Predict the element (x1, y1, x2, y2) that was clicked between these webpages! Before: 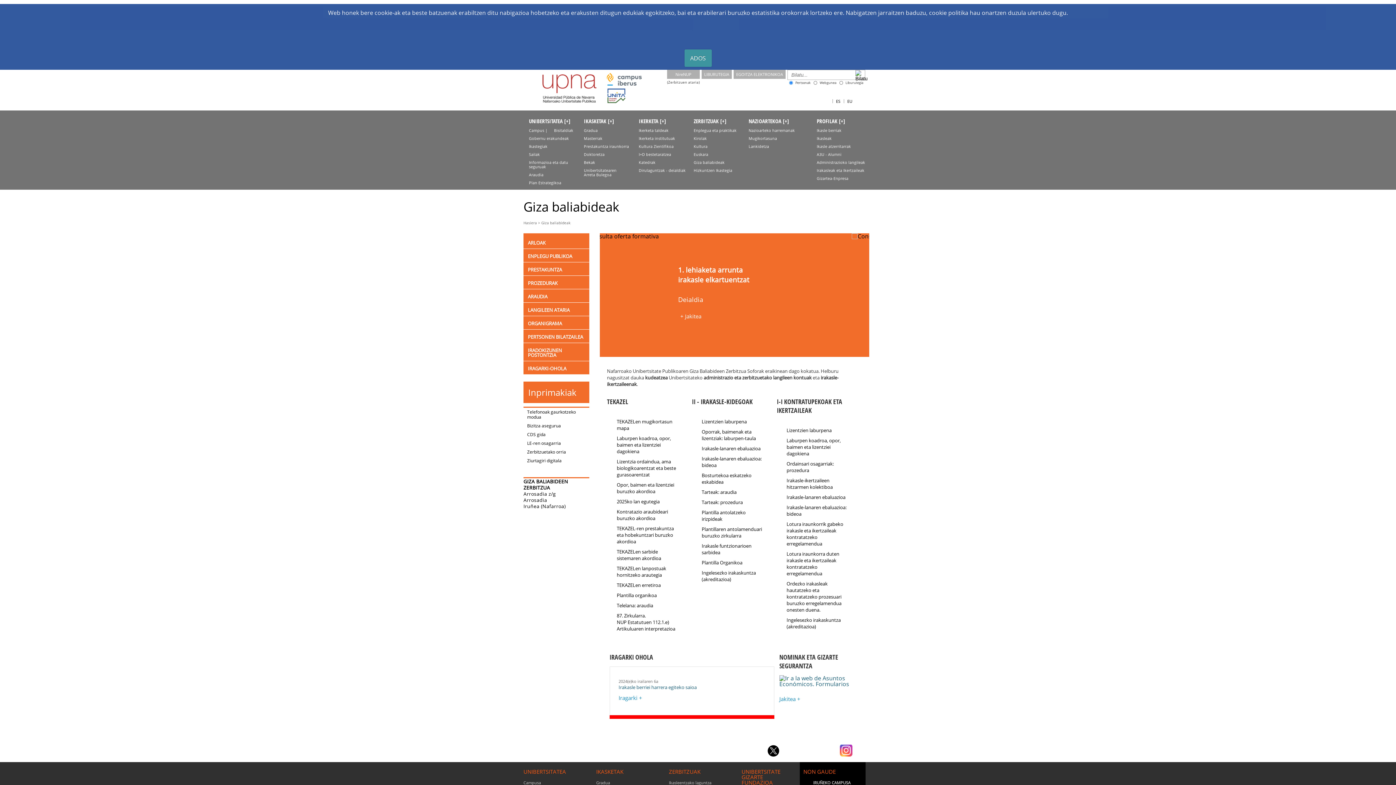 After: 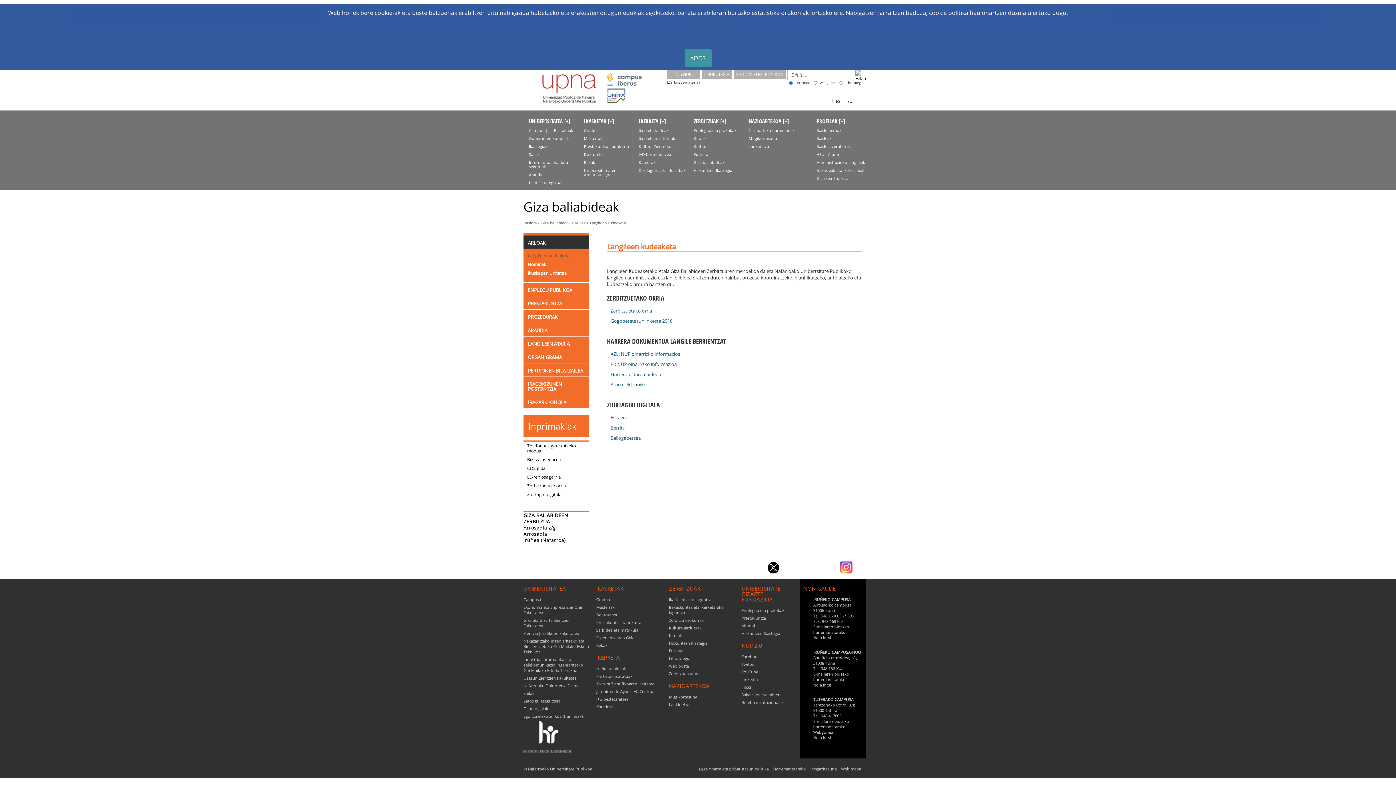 Action: label: Ziurtagiri digitala bbox: (527, 457, 561, 464)